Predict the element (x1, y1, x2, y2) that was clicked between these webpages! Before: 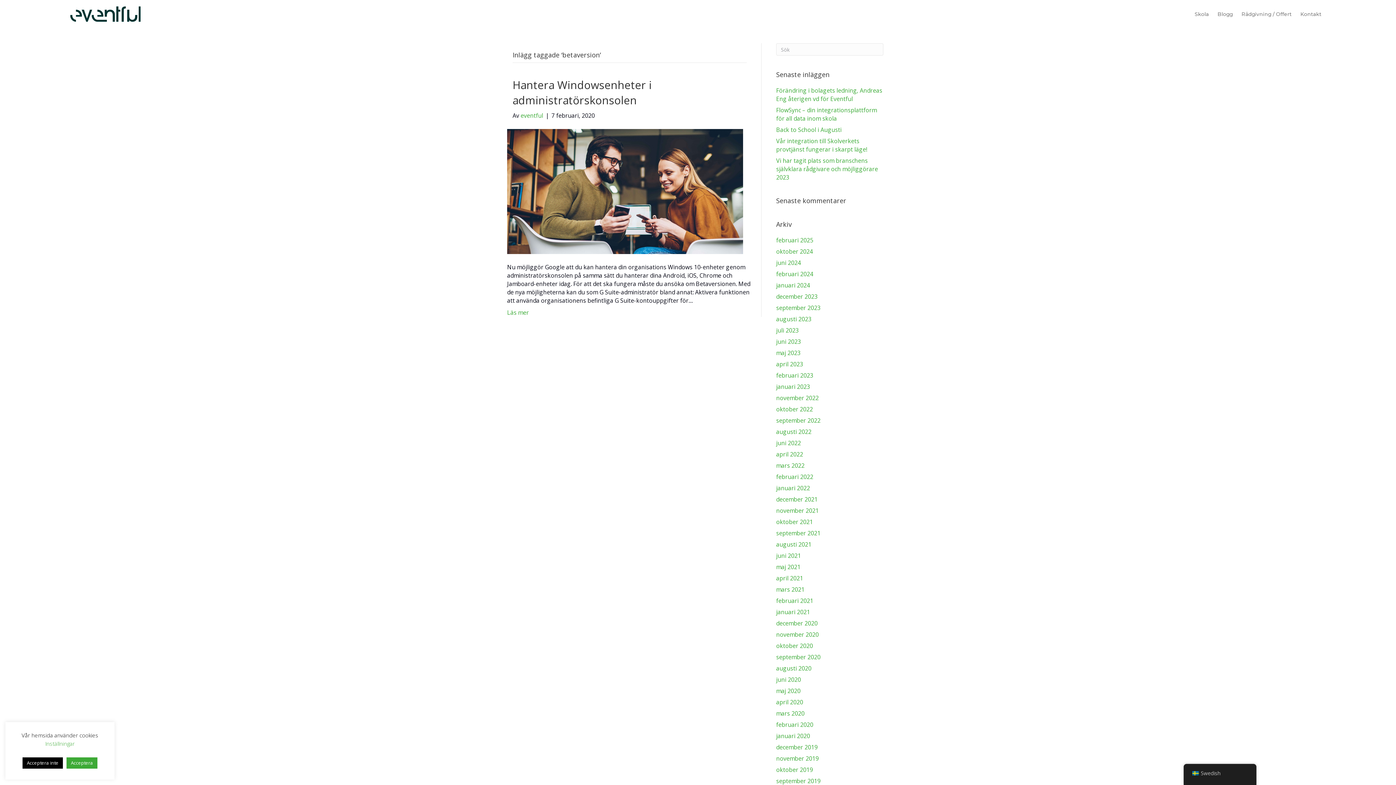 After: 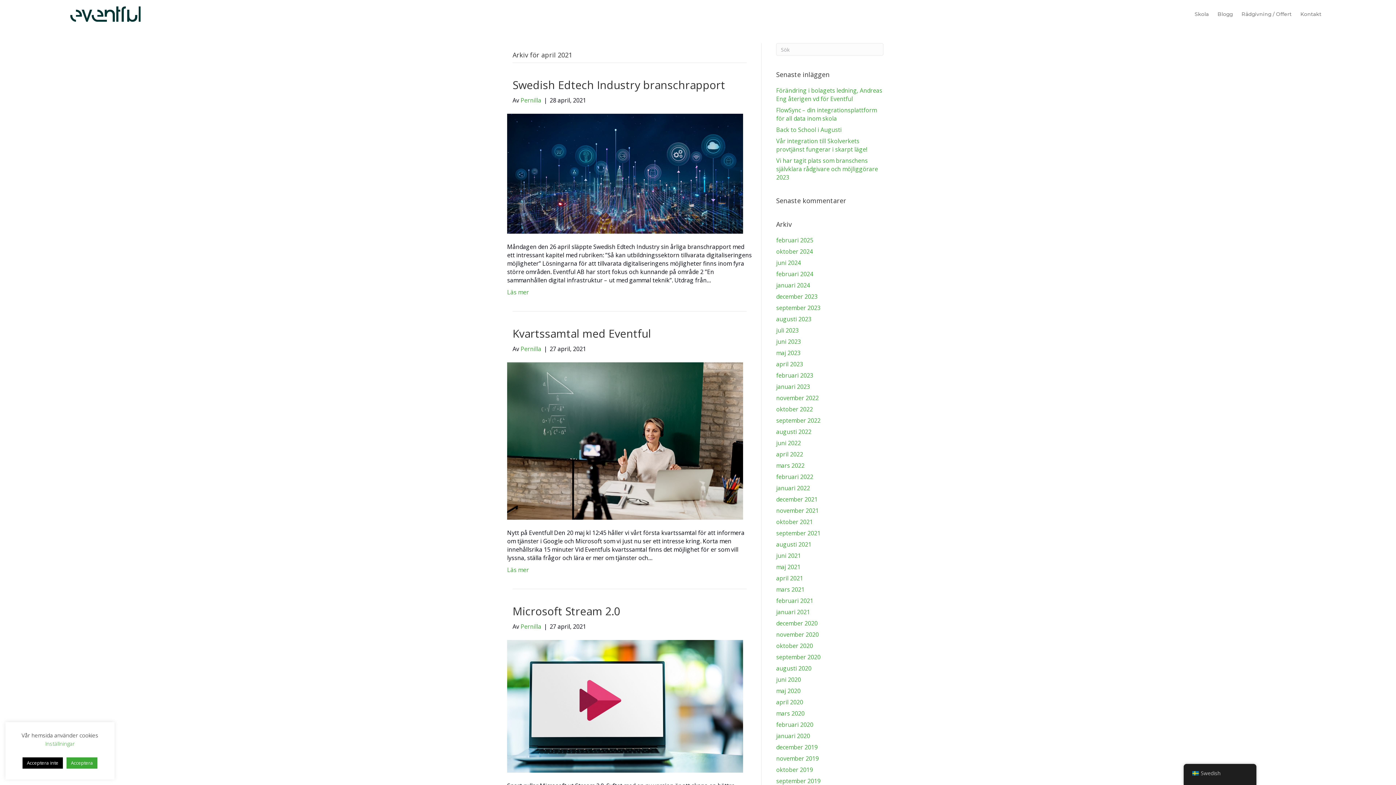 Action: label: april 2021 bbox: (776, 574, 803, 582)